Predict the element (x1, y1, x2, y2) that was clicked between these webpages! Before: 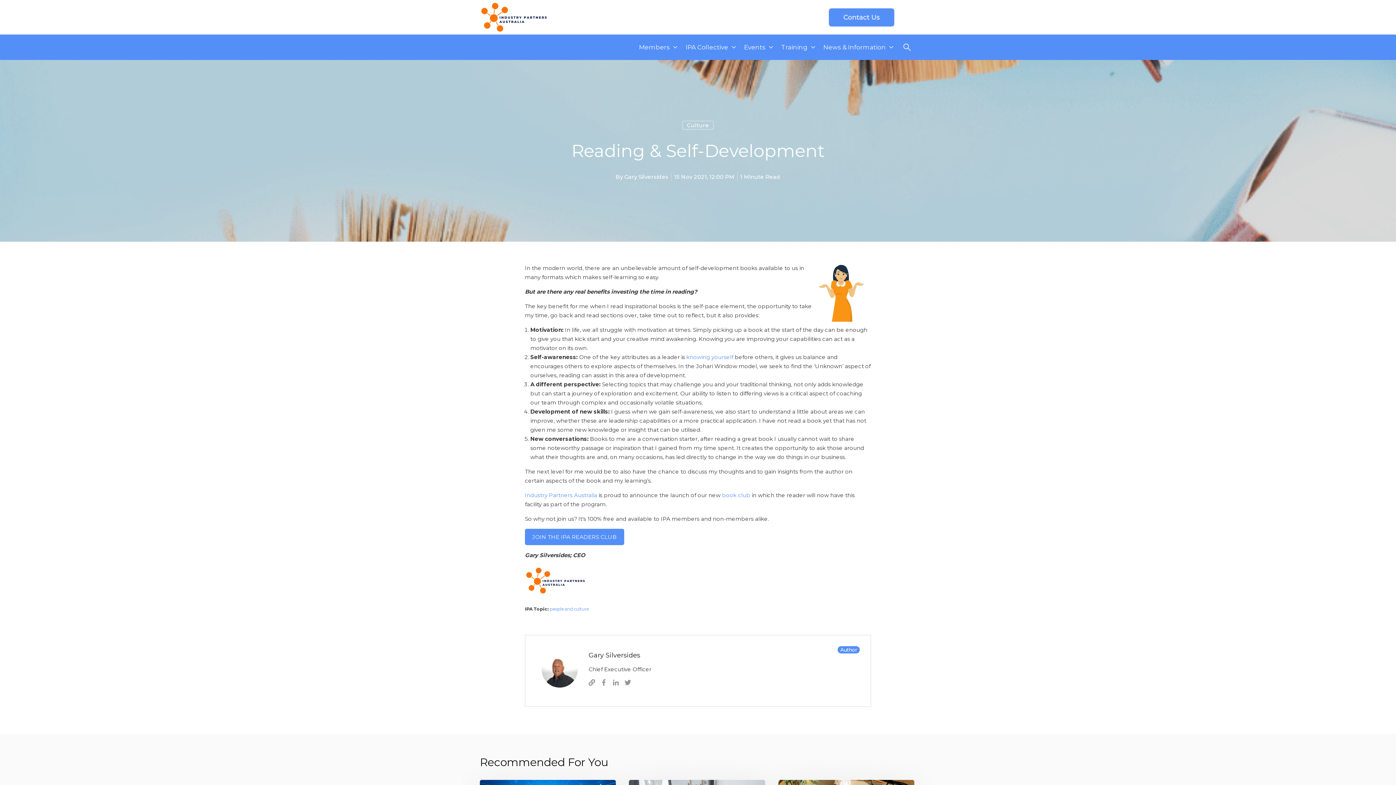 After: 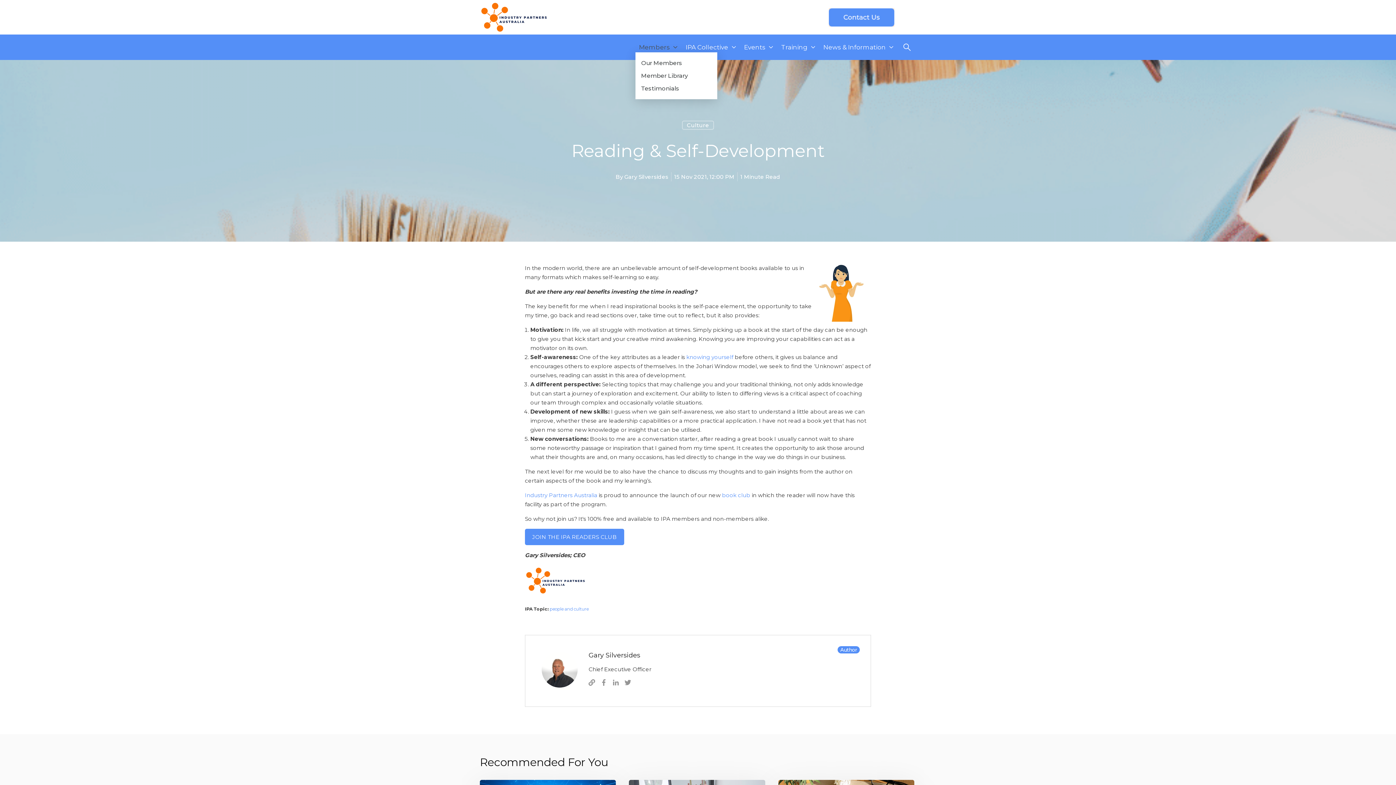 Action: bbox: (635, 42, 682, 52) label: Members